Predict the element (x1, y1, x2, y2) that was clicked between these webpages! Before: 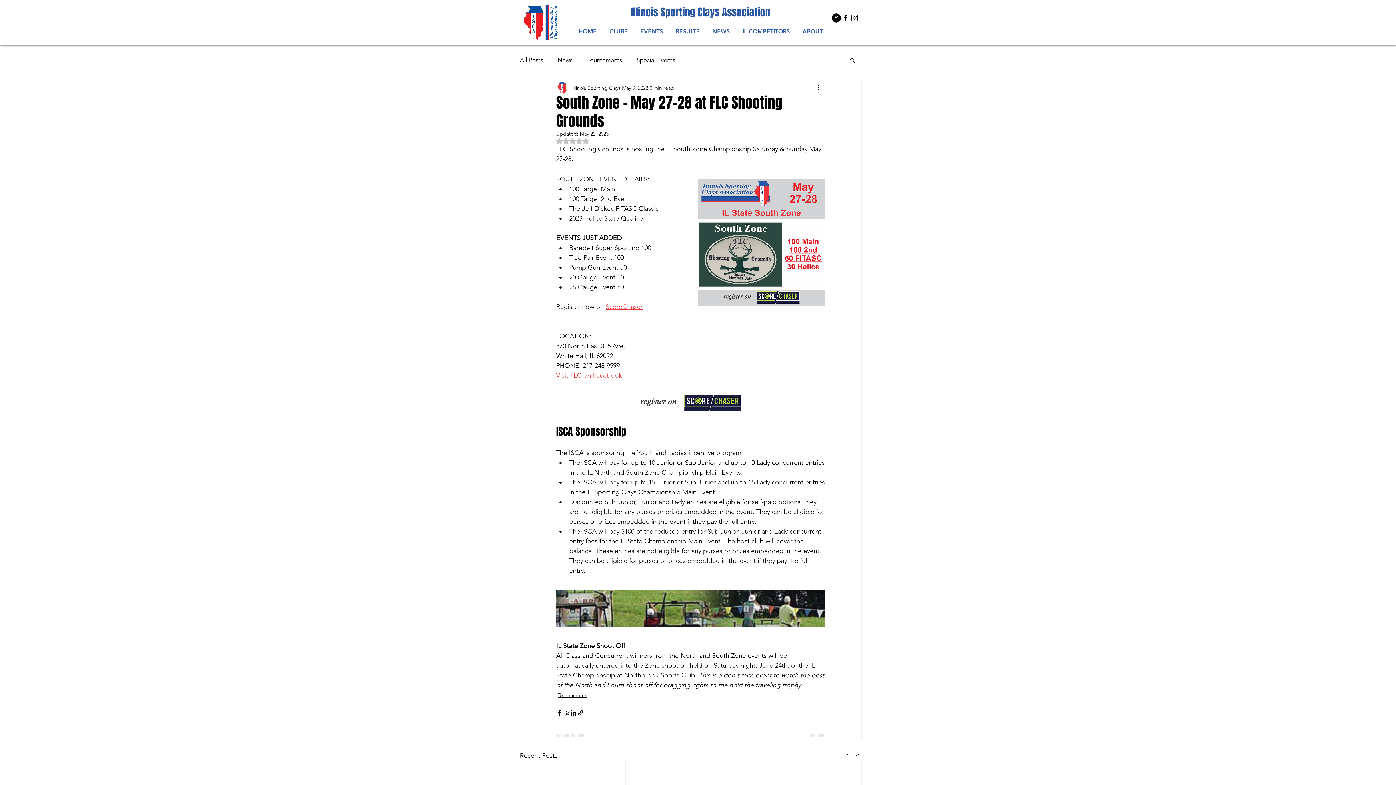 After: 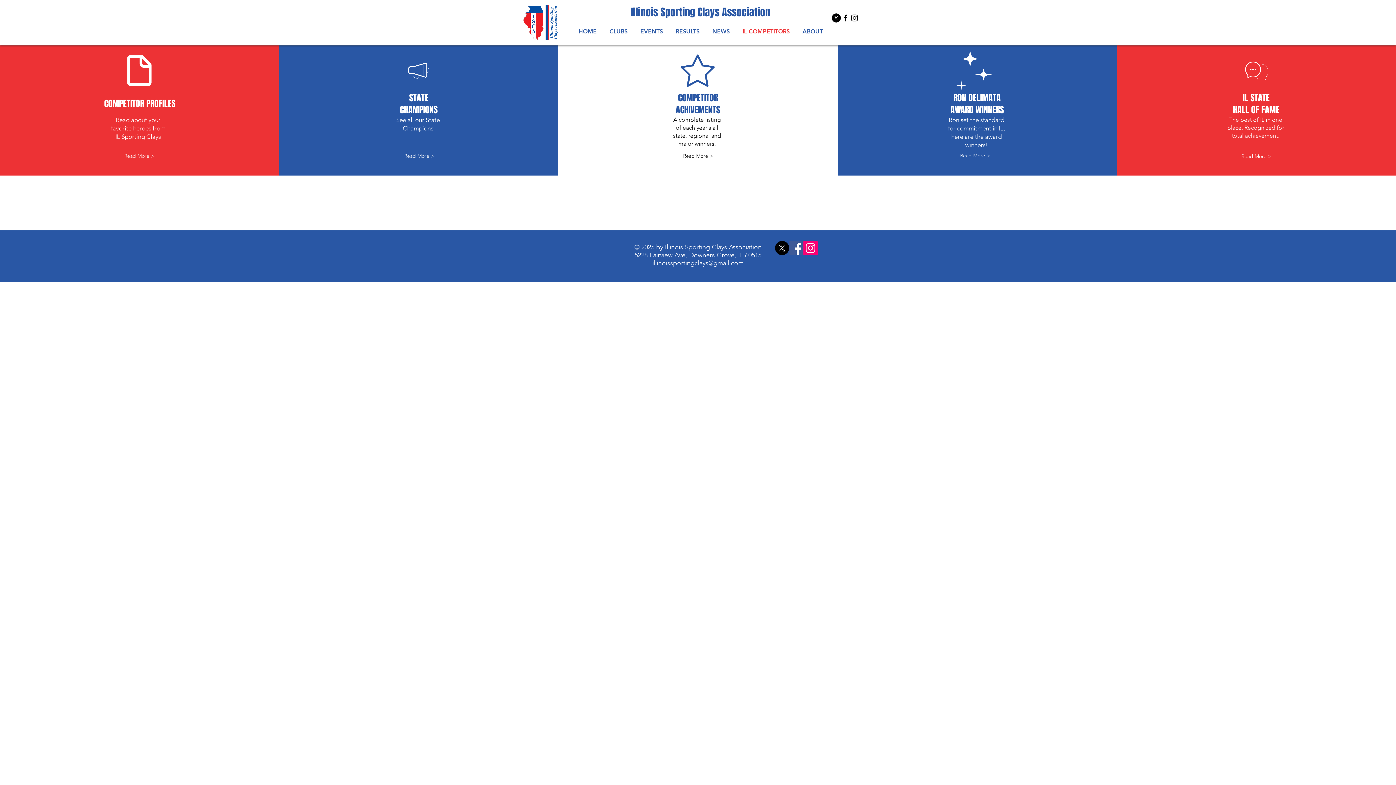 Action: bbox: (736, 22, 796, 40) label: IL COMPETITORS